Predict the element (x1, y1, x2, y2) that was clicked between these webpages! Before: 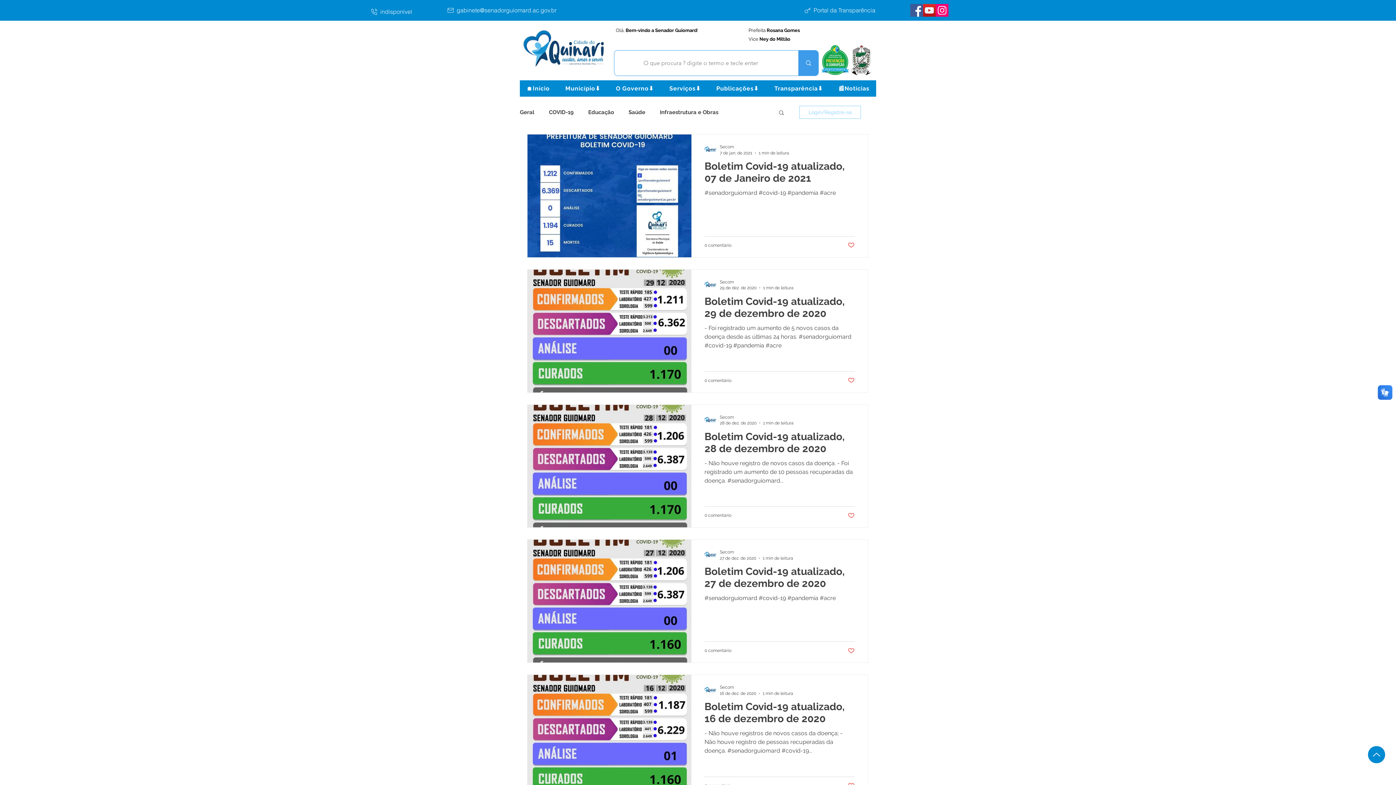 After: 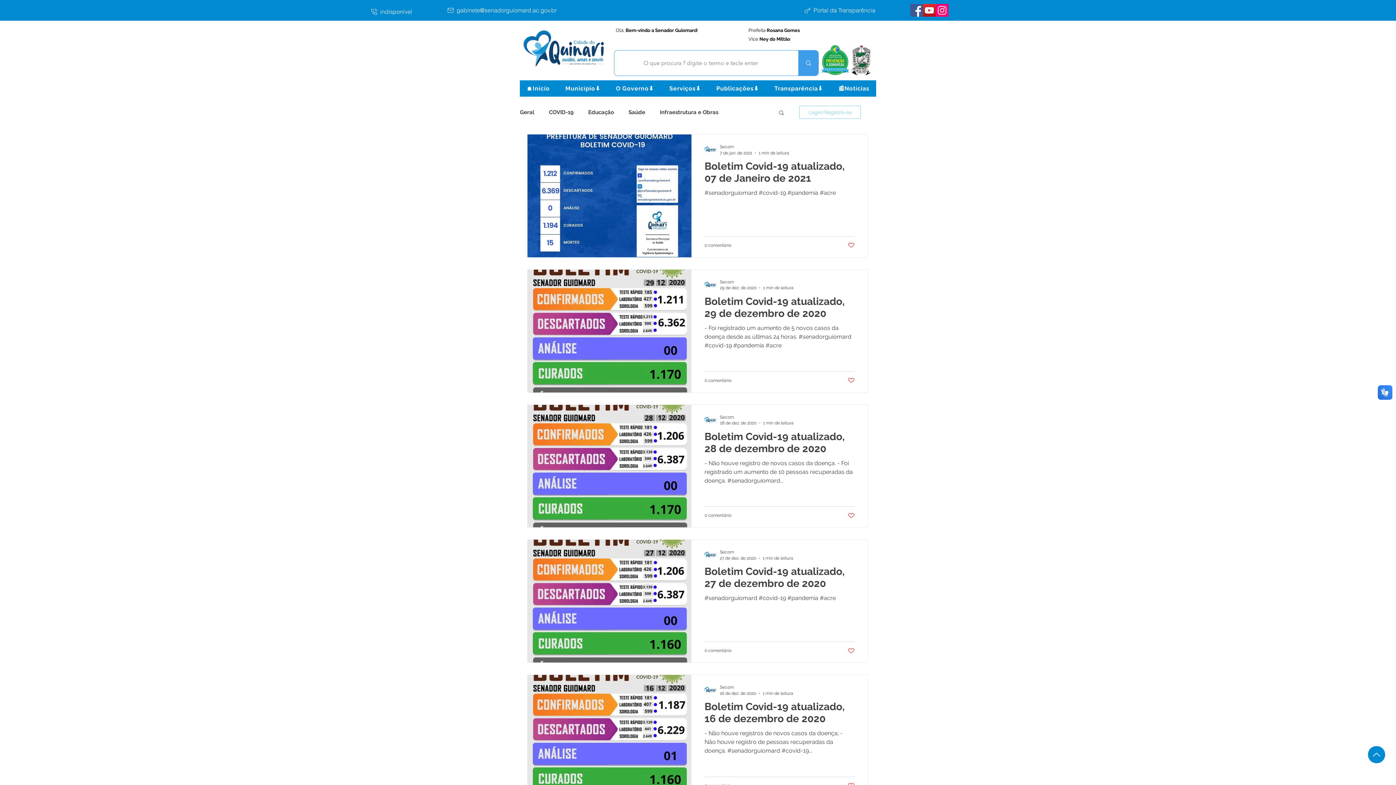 Action: label: Buscar bbox: (778, 109, 785, 117)